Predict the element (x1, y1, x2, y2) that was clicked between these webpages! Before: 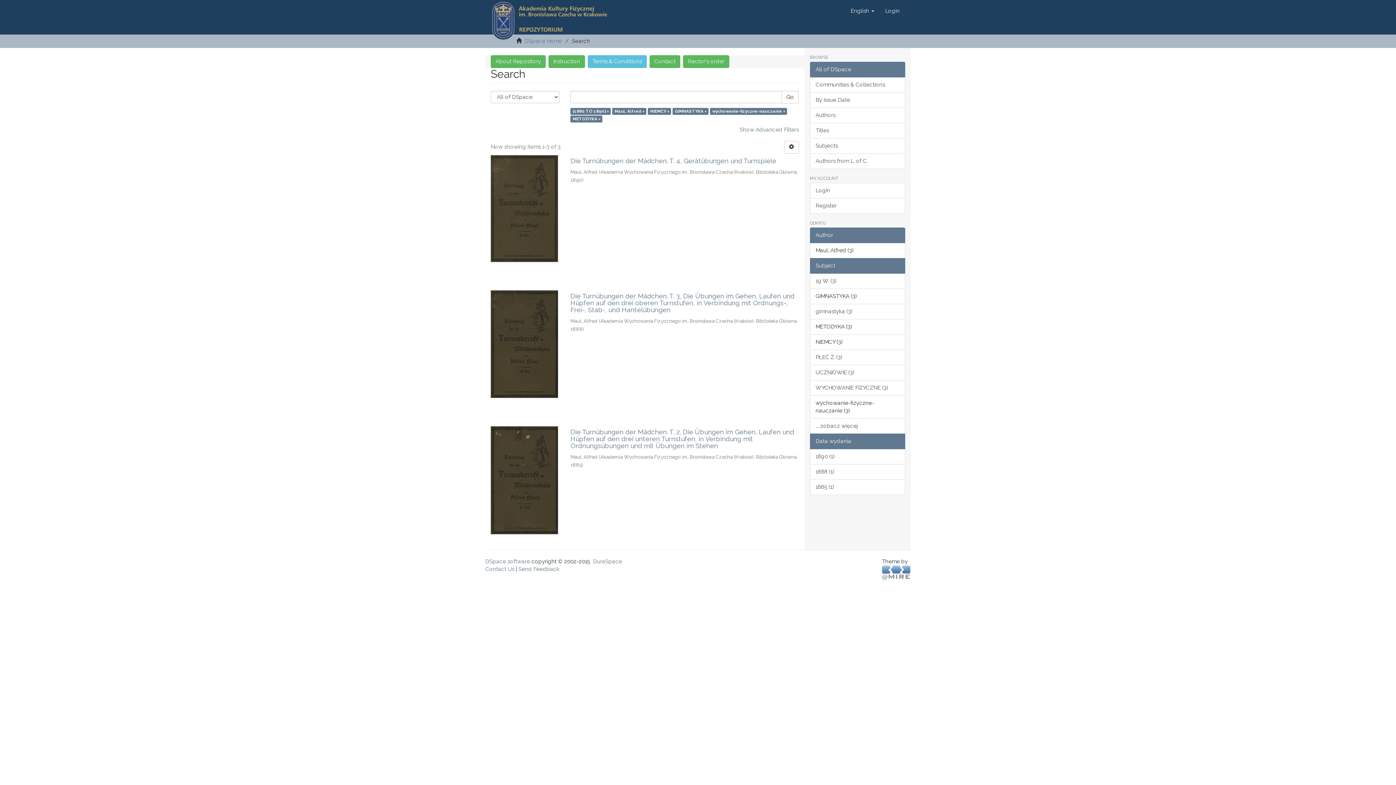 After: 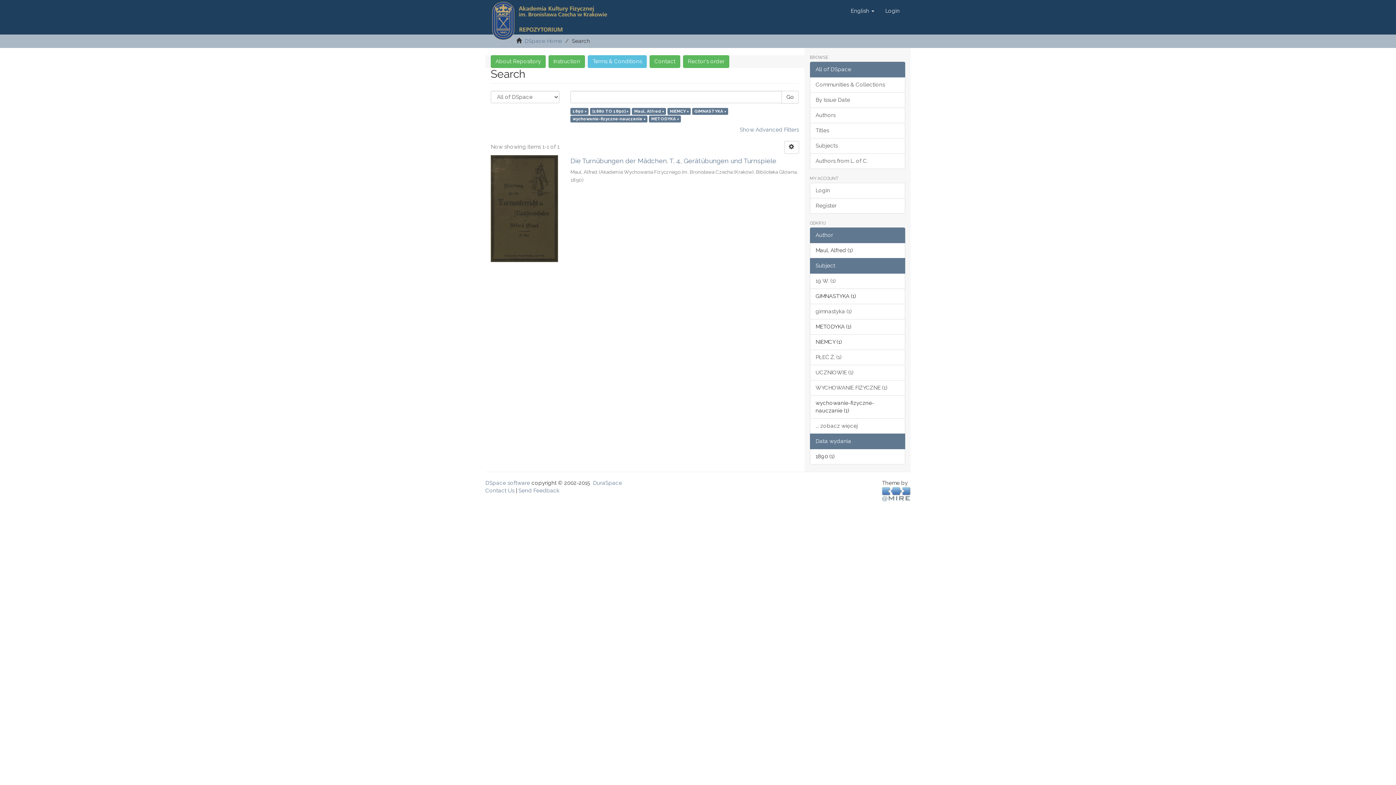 Action: label: 1890 (1) bbox: (810, 449, 905, 464)